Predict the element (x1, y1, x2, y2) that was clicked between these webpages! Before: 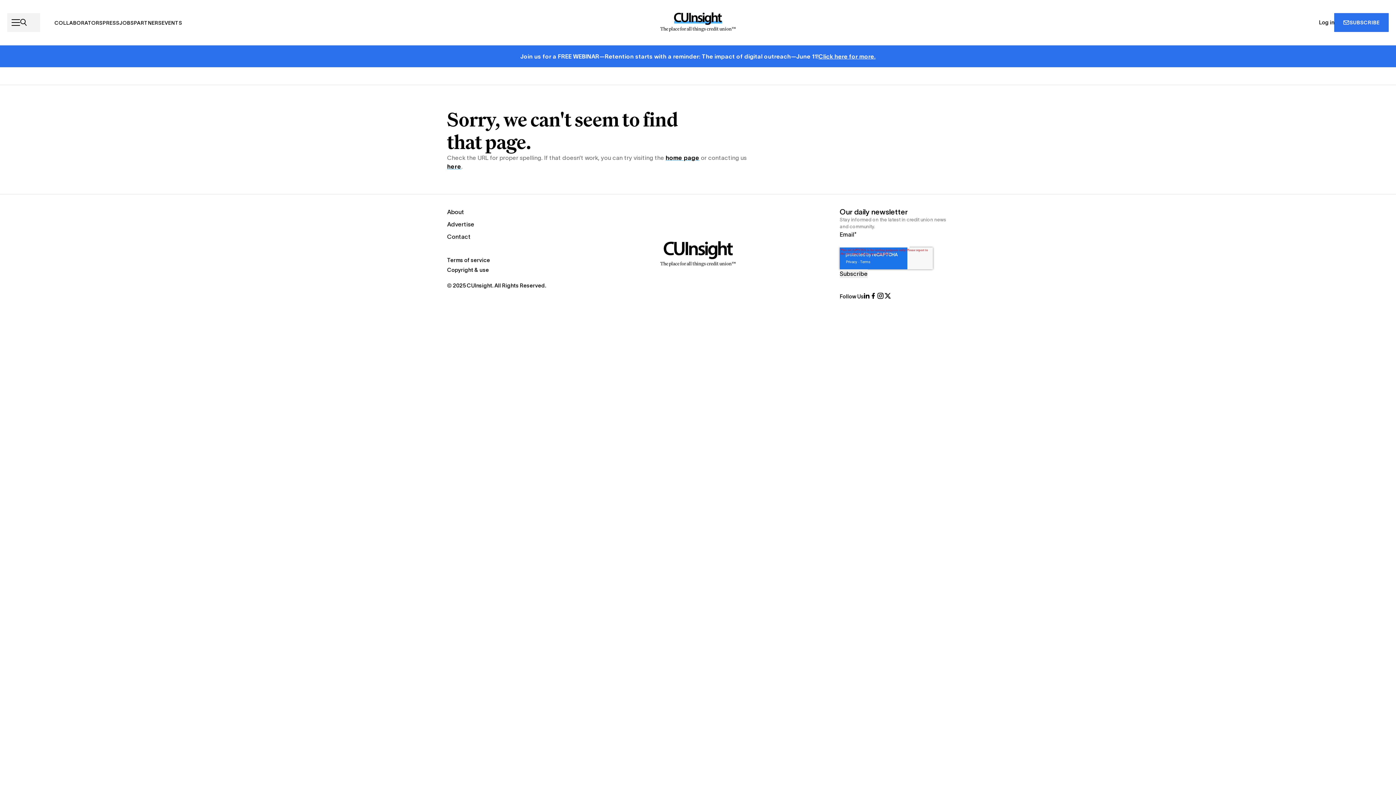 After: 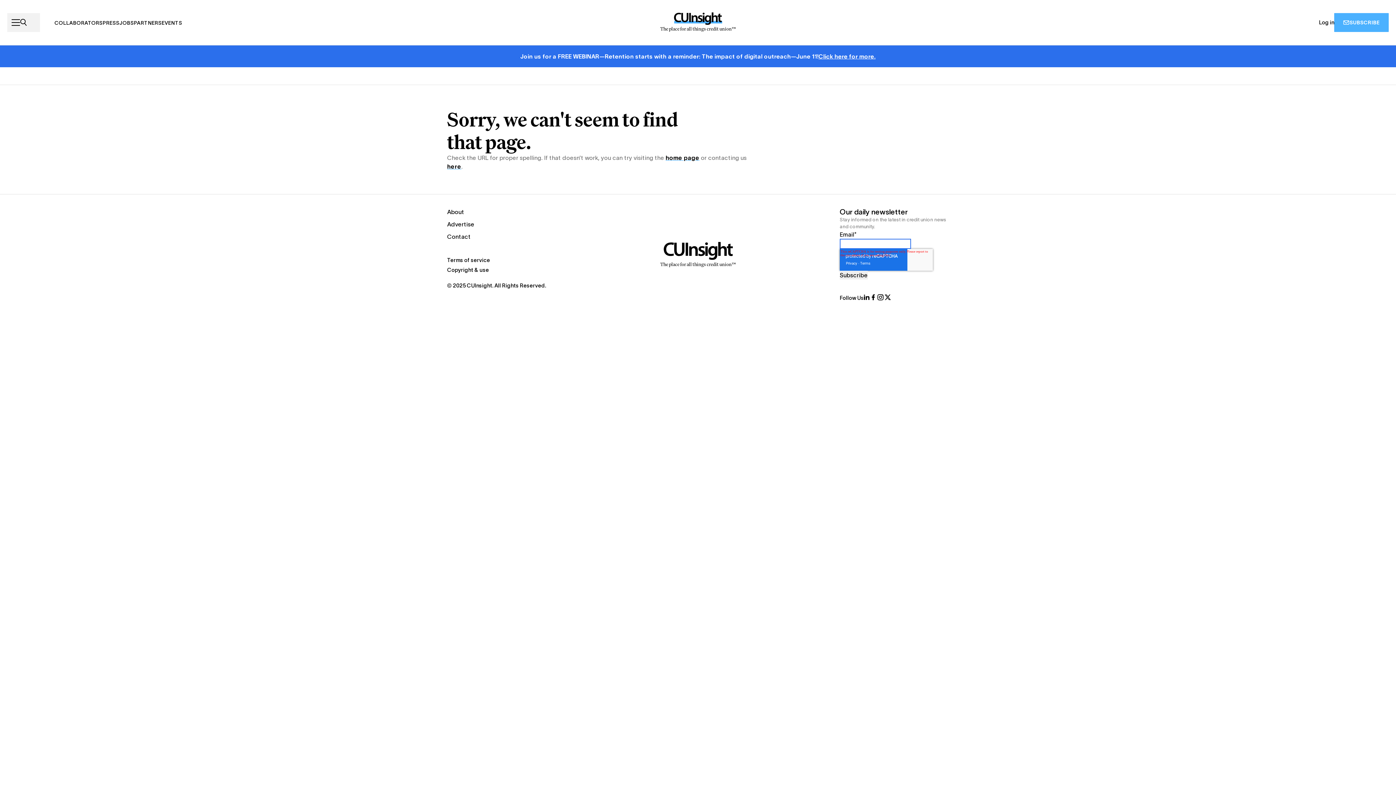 Action: label: SUBSCRIBE bbox: (1334, 13, 1389, 32)